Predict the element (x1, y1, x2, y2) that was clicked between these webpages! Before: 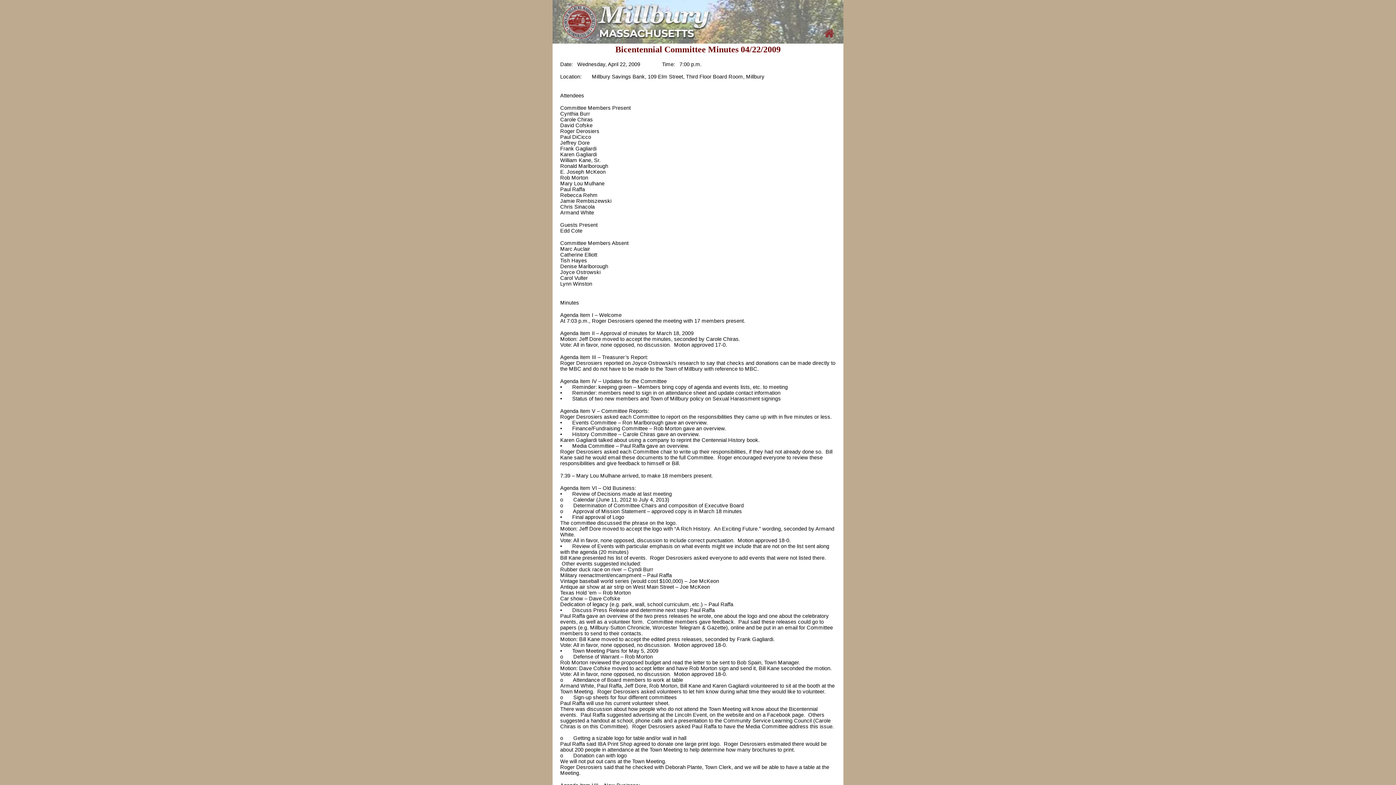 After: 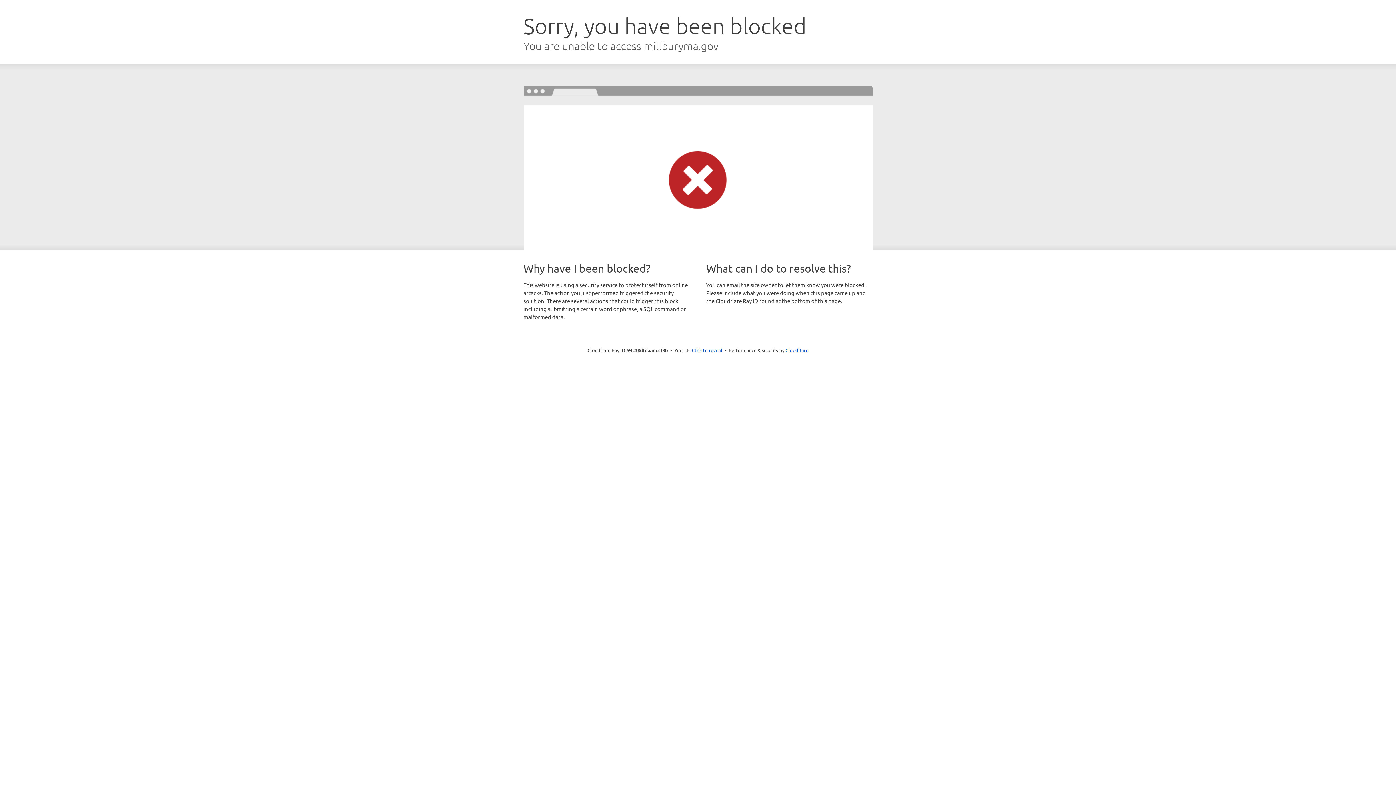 Action: bbox: (552, 38, 843, 44)